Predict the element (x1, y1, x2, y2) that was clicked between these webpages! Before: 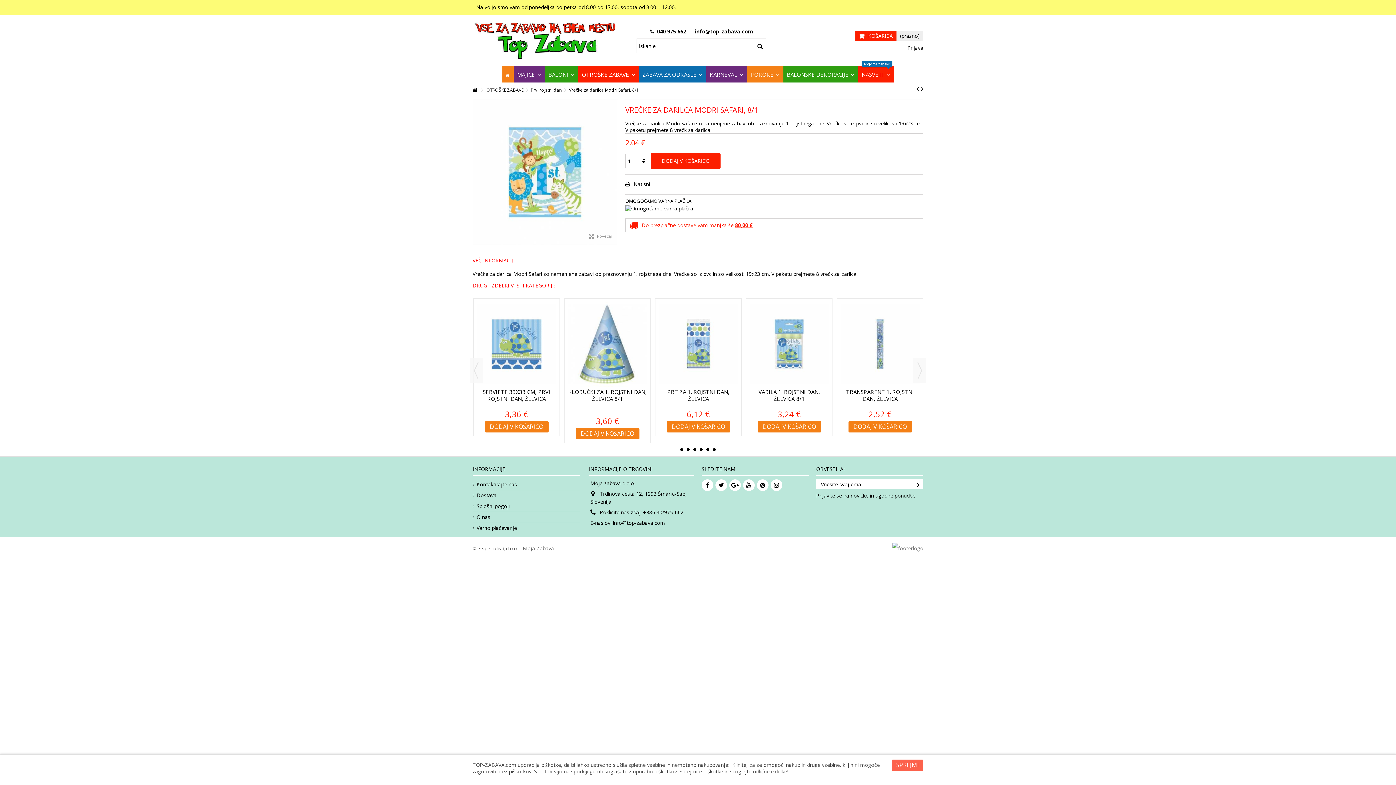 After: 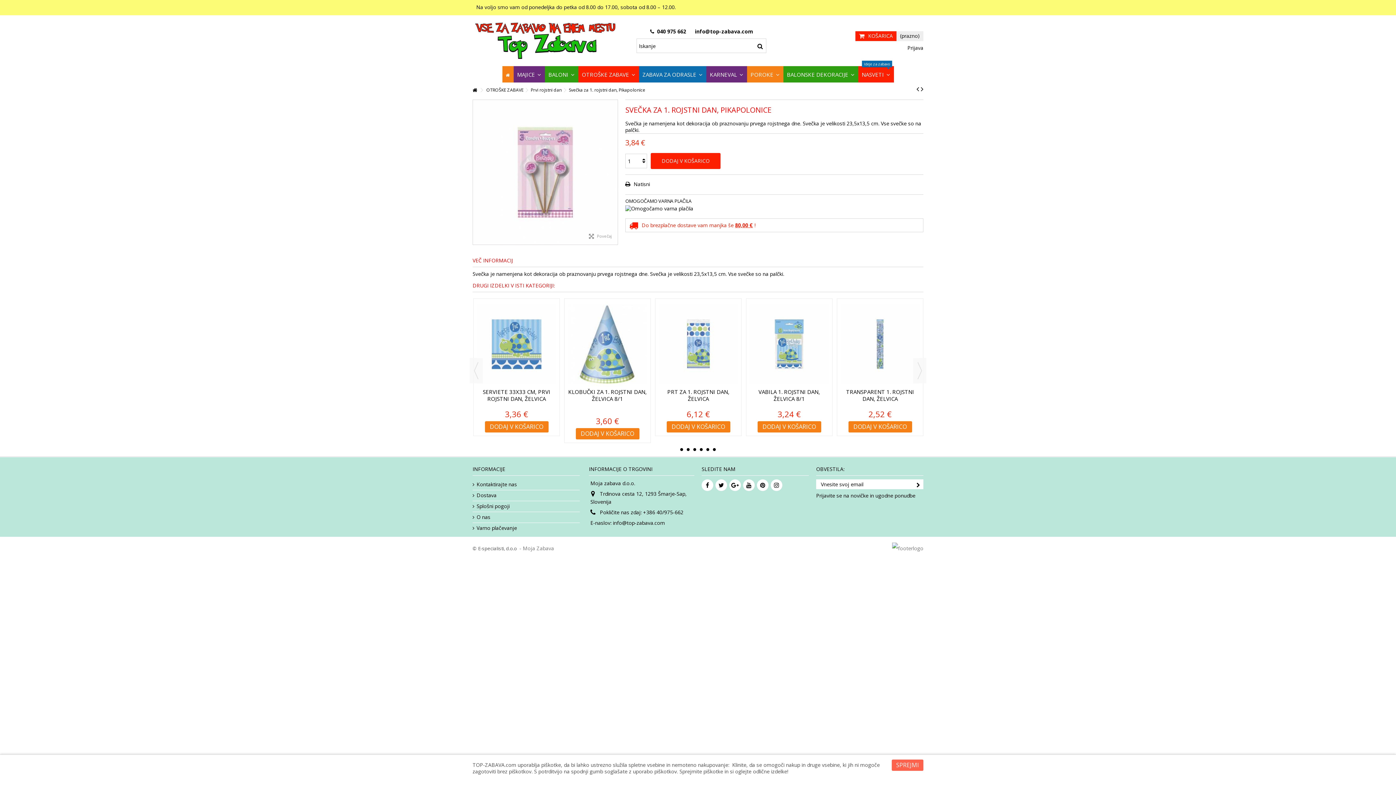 Action: bbox: (658, 302, 738, 386)